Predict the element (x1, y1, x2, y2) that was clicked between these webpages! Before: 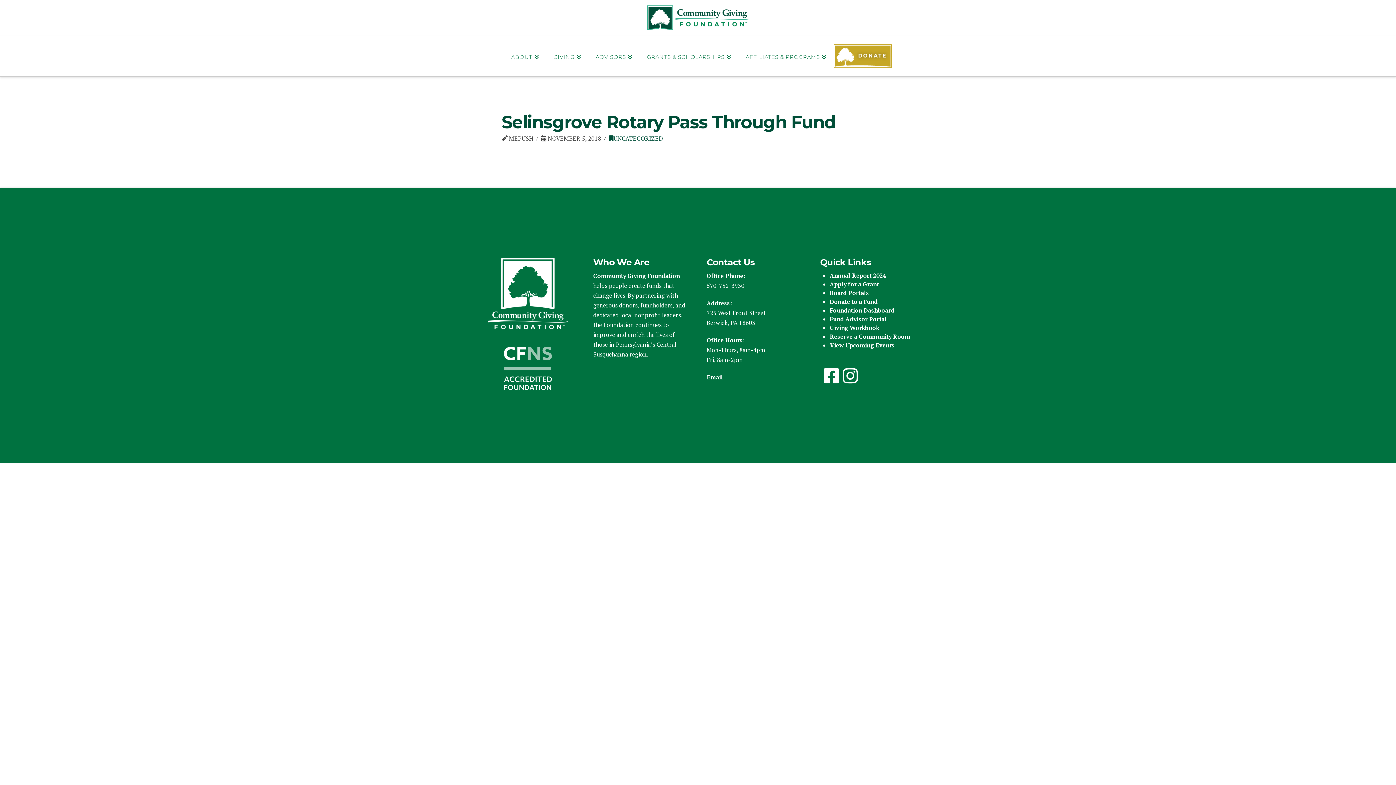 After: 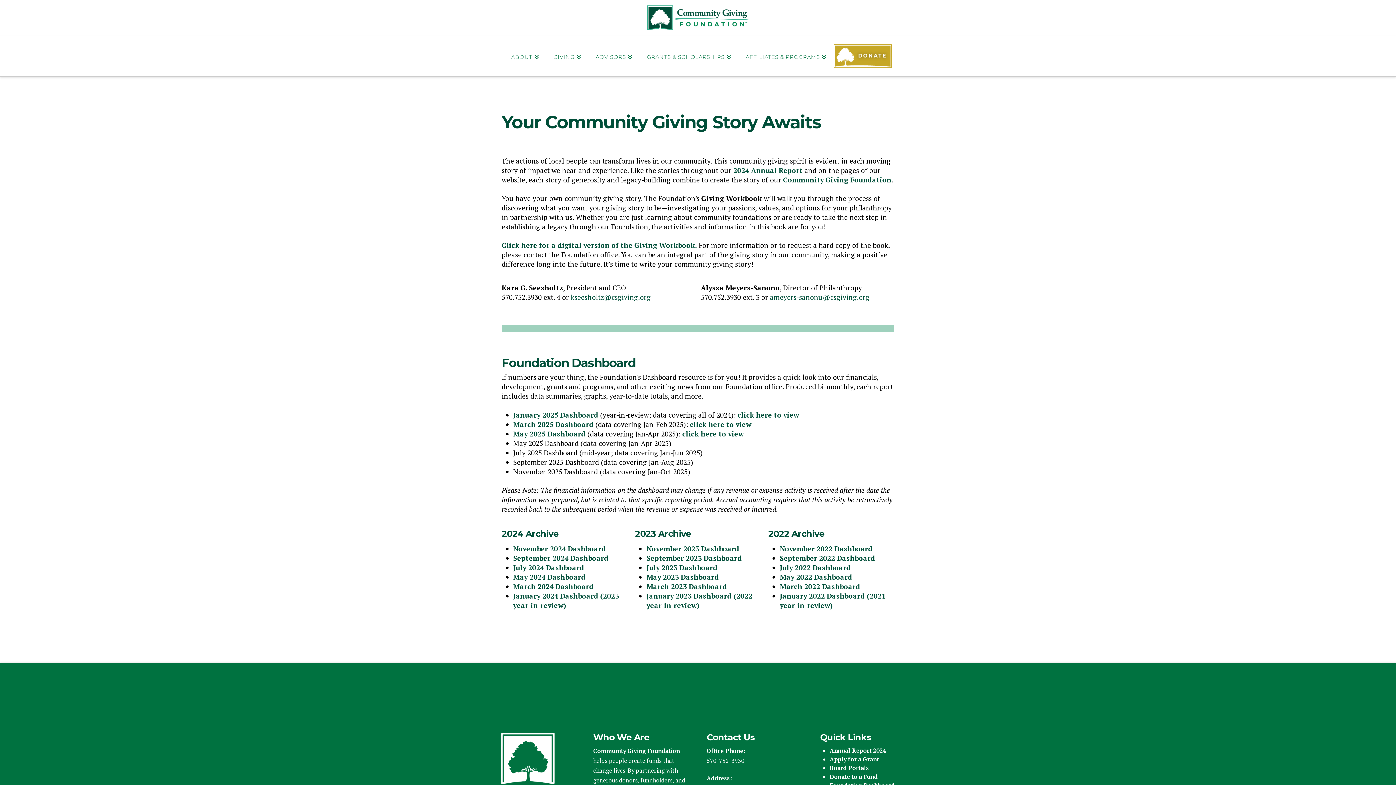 Action: bbox: (829, 306, 894, 314) label: Foundation Dashboard